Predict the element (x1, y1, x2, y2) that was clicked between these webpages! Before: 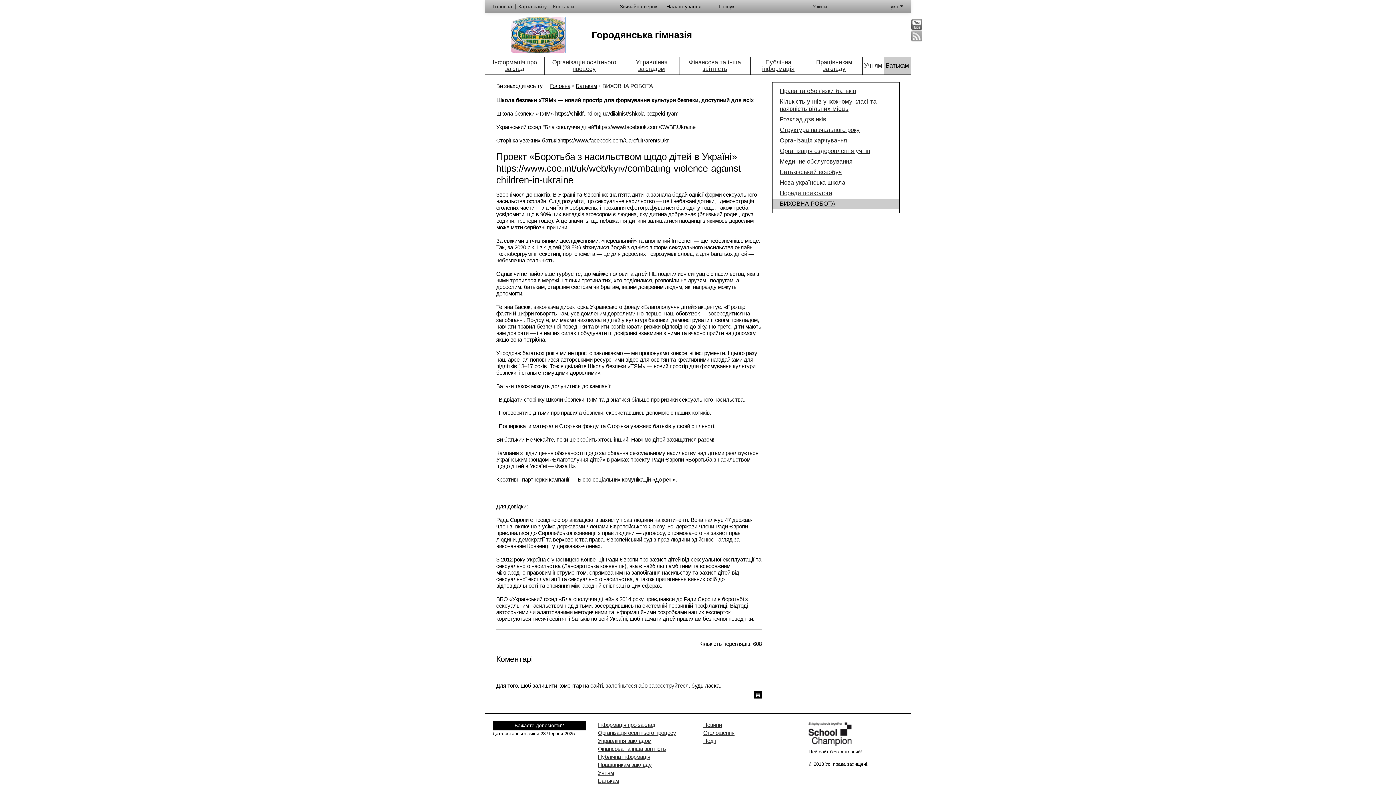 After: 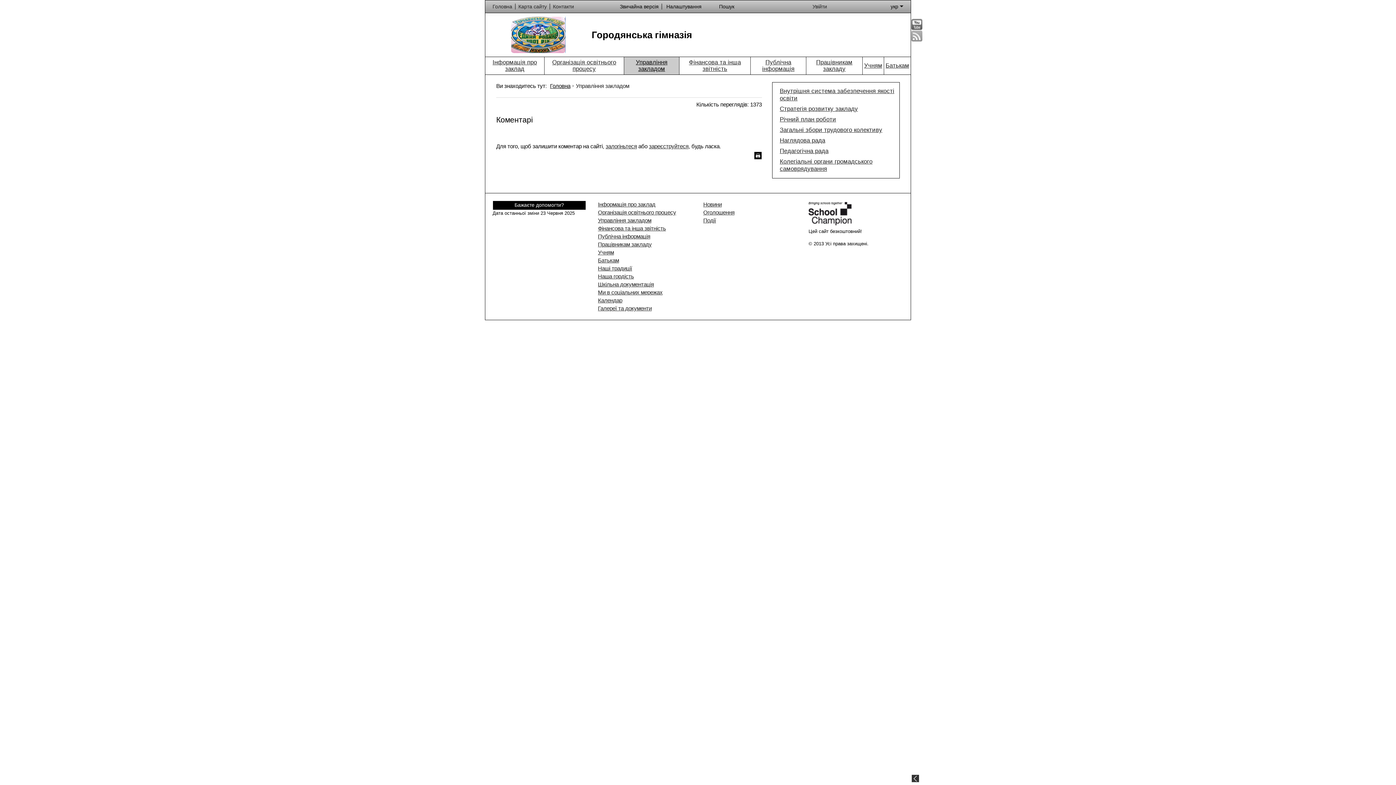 Action: label: Управління закладом bbox: (598, 737, 688, 745)